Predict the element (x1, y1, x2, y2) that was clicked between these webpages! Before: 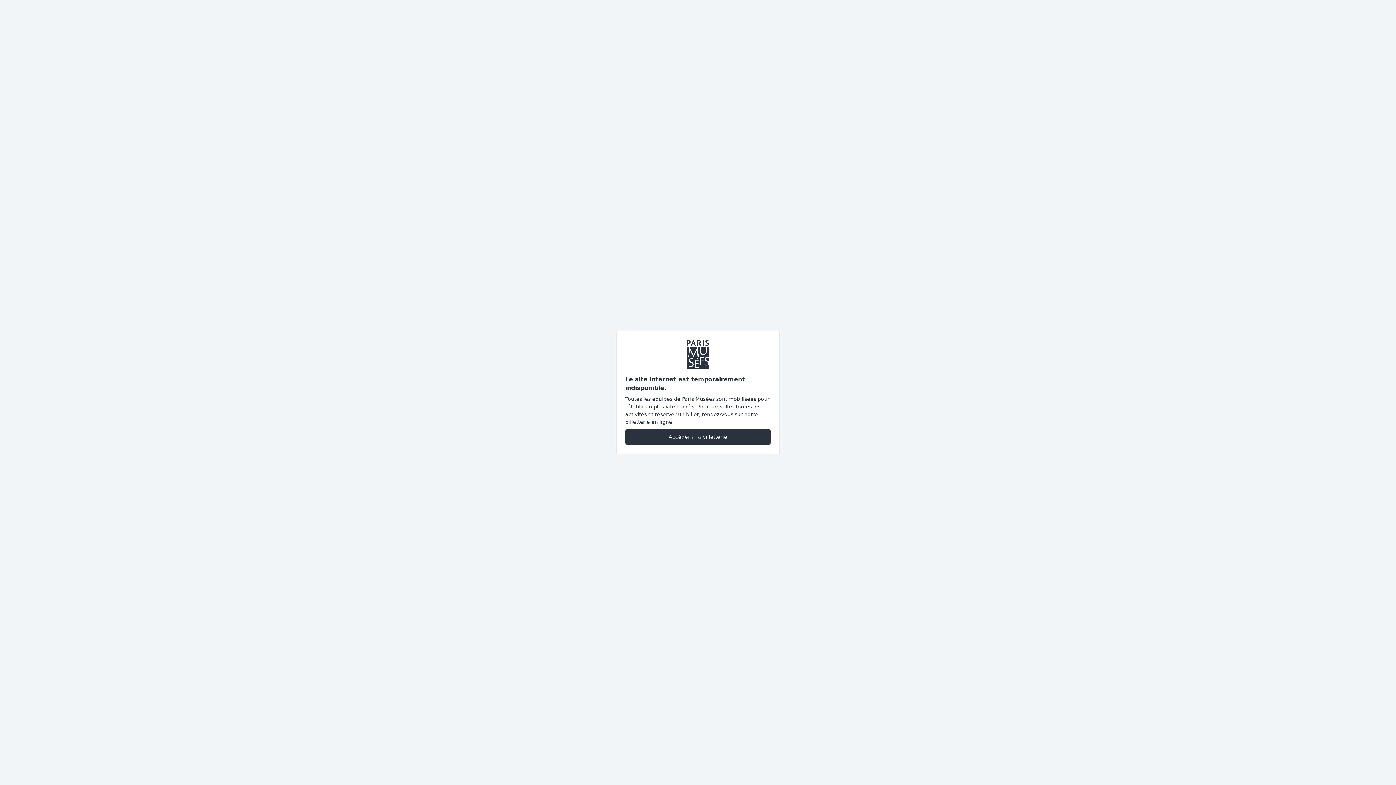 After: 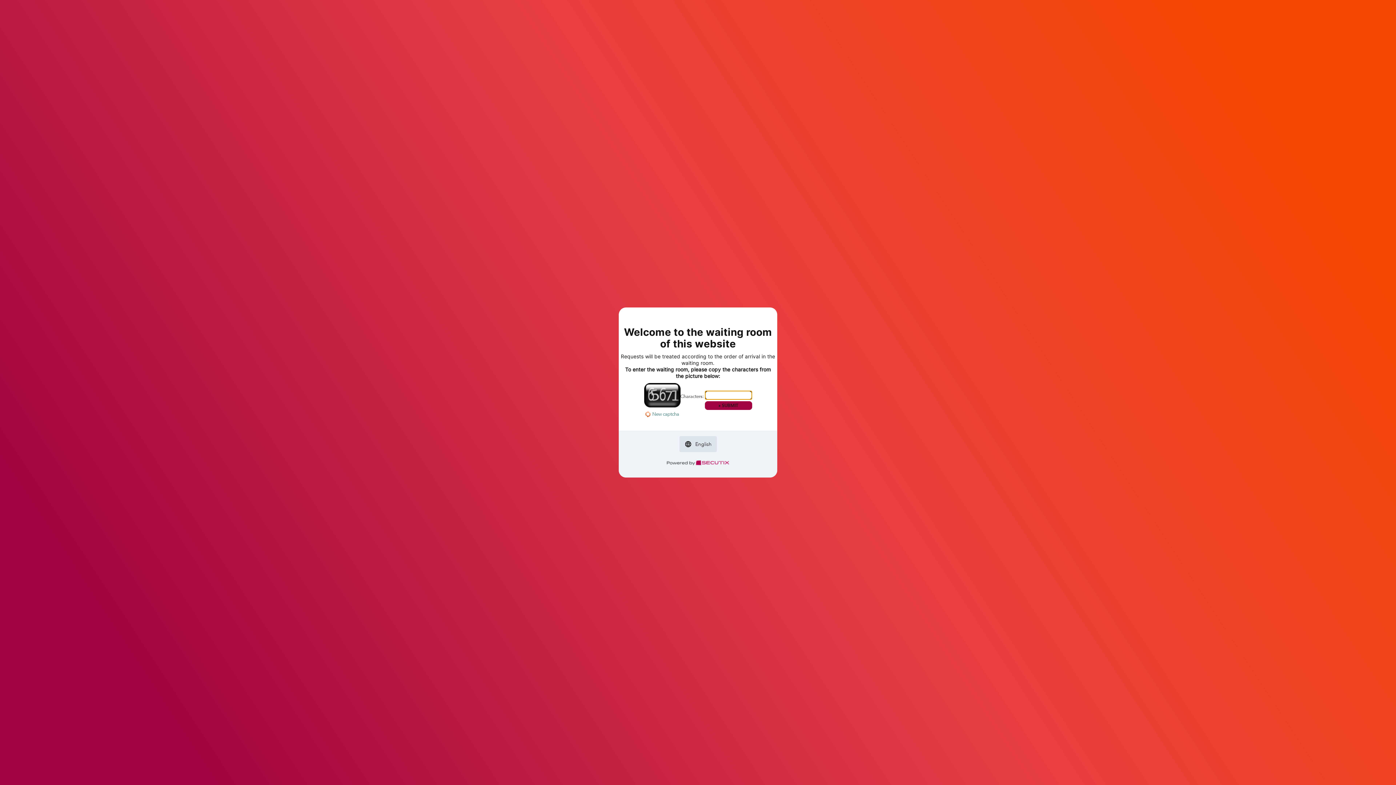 Action: bbox: (625, 428, 770, 445) label: Accéder à la billetterie